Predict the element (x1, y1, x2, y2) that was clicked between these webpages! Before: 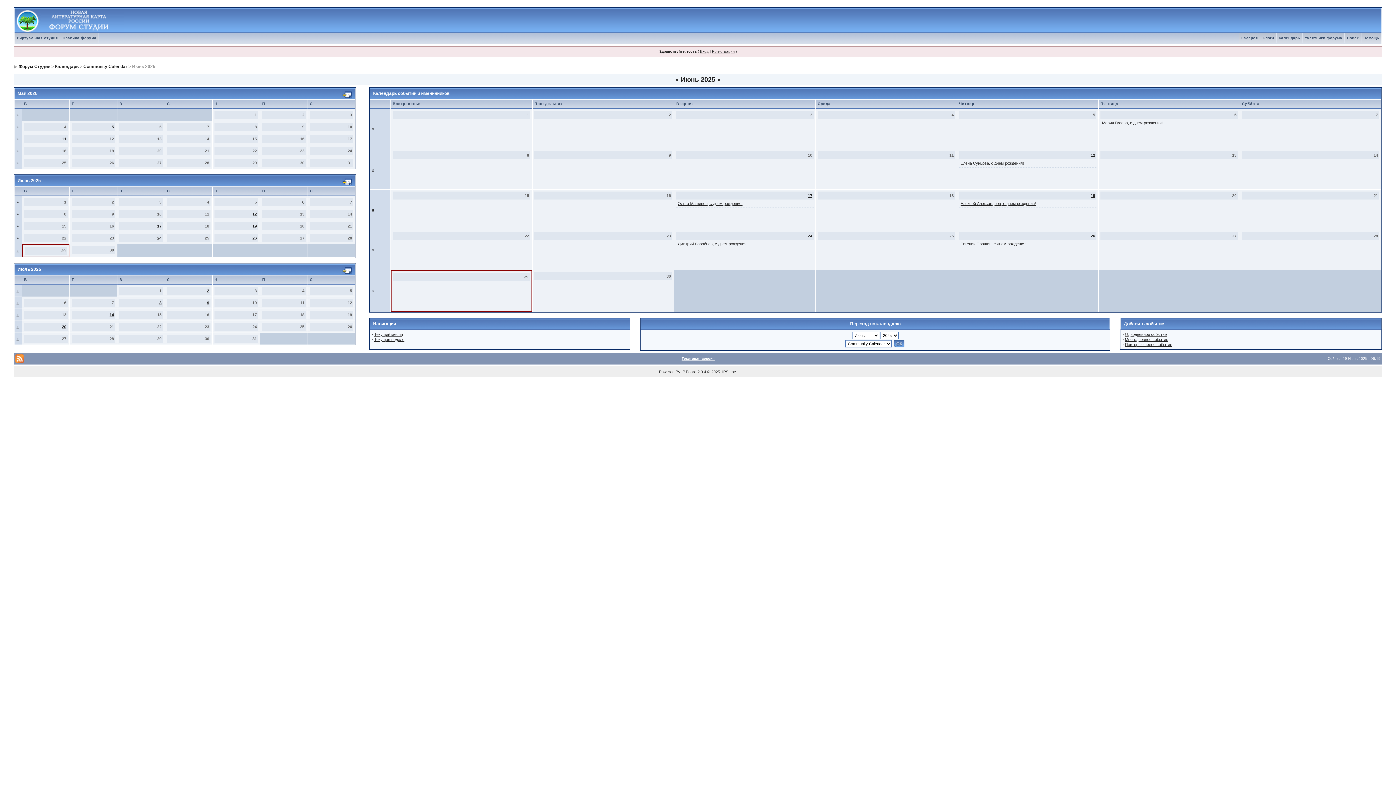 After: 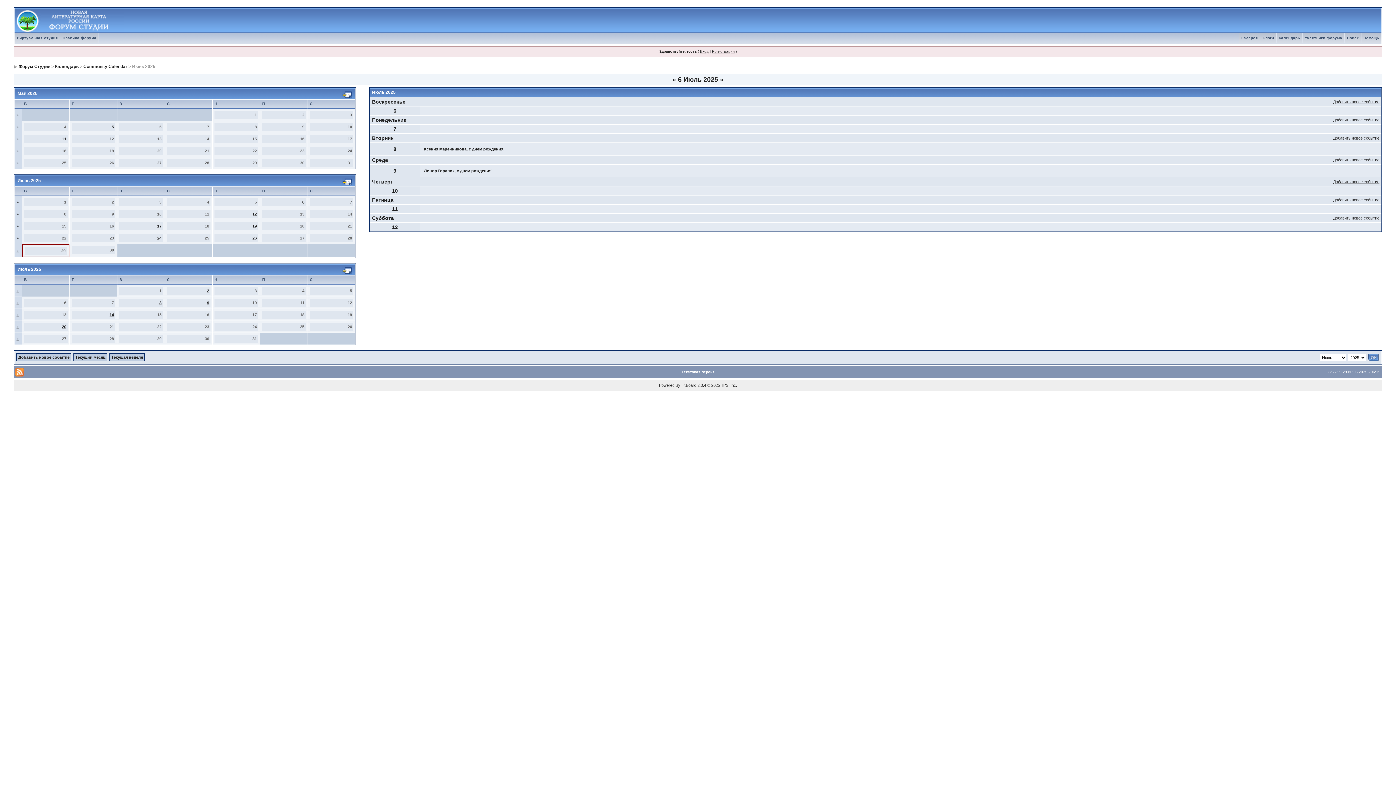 Action: bbox: (16, 300, 18, 305) label: »